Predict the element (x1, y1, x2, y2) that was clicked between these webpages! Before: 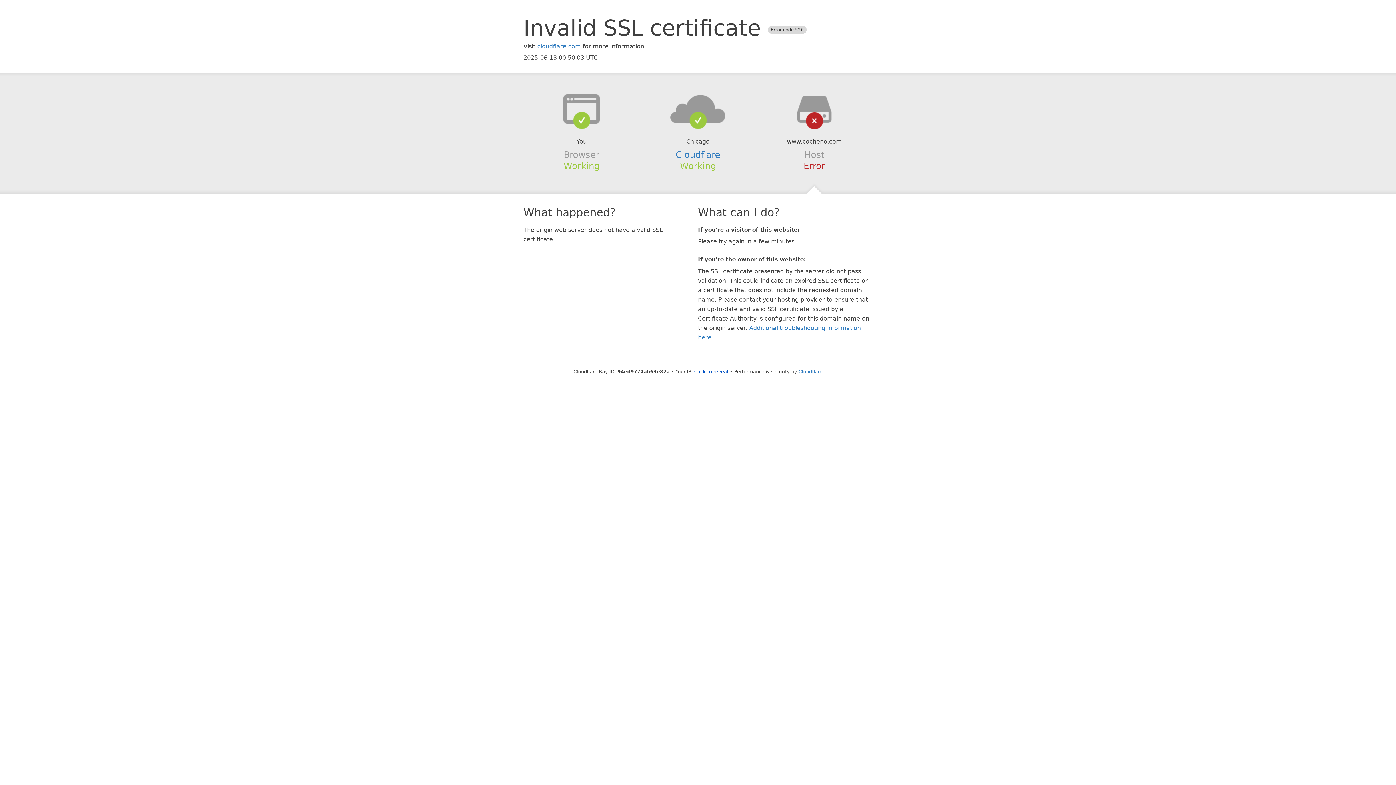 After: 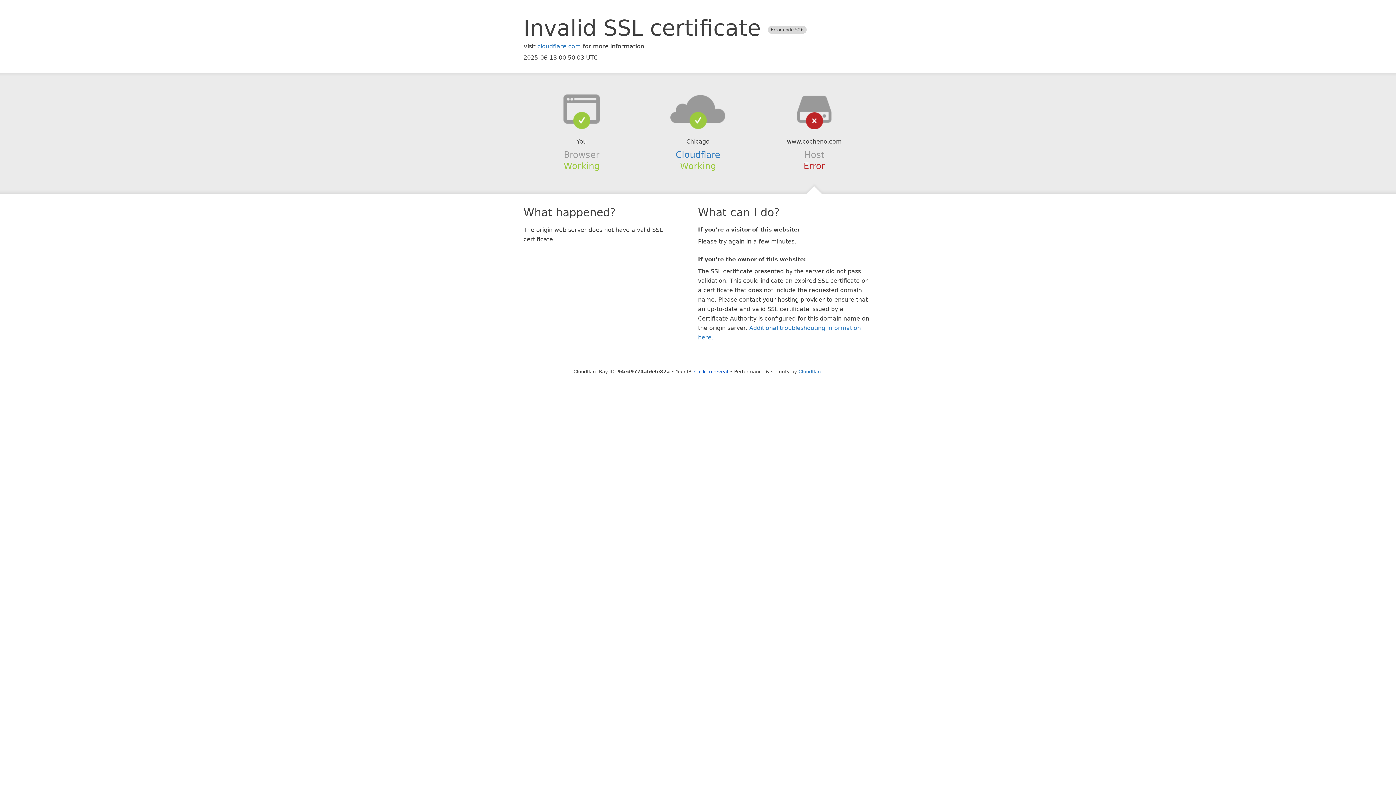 Action: bbox: (639, 94, 756, 123)